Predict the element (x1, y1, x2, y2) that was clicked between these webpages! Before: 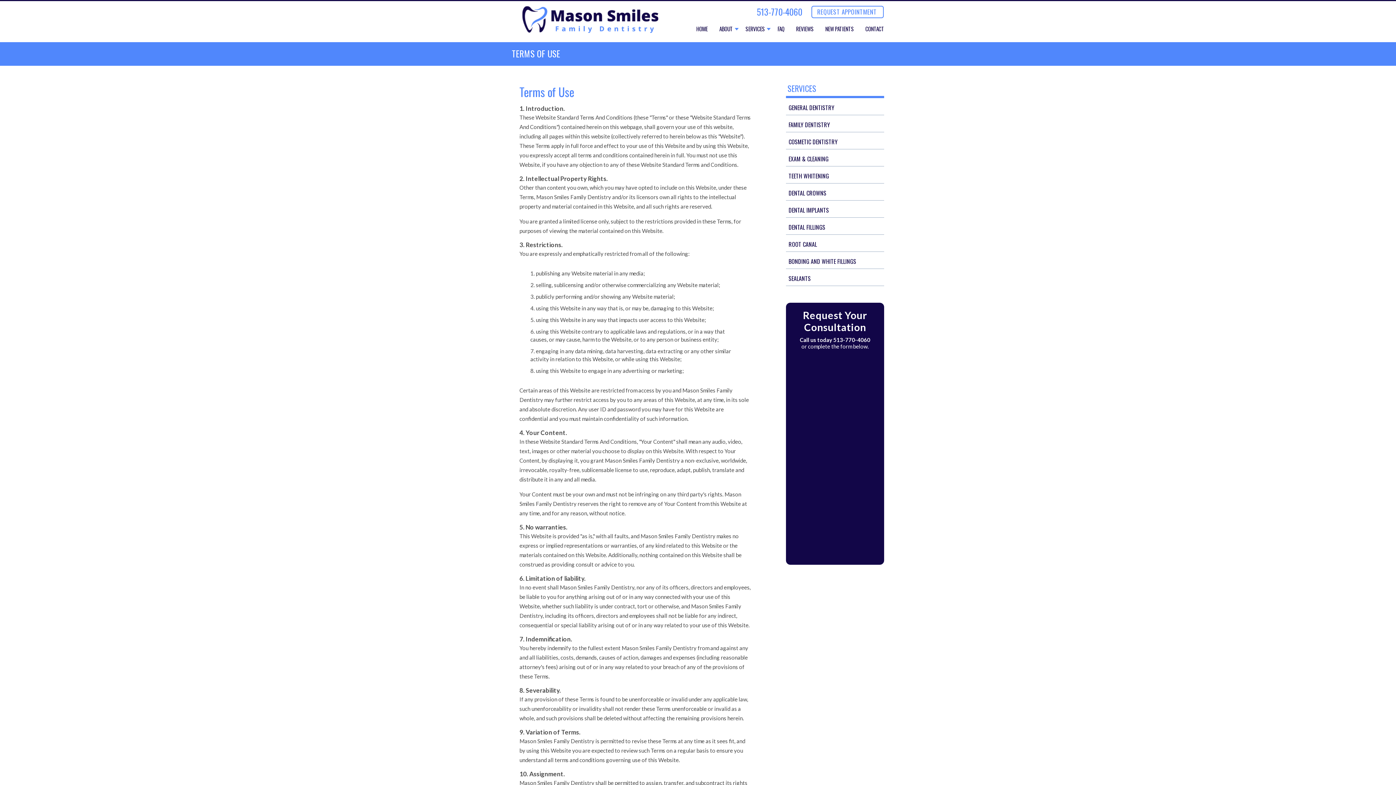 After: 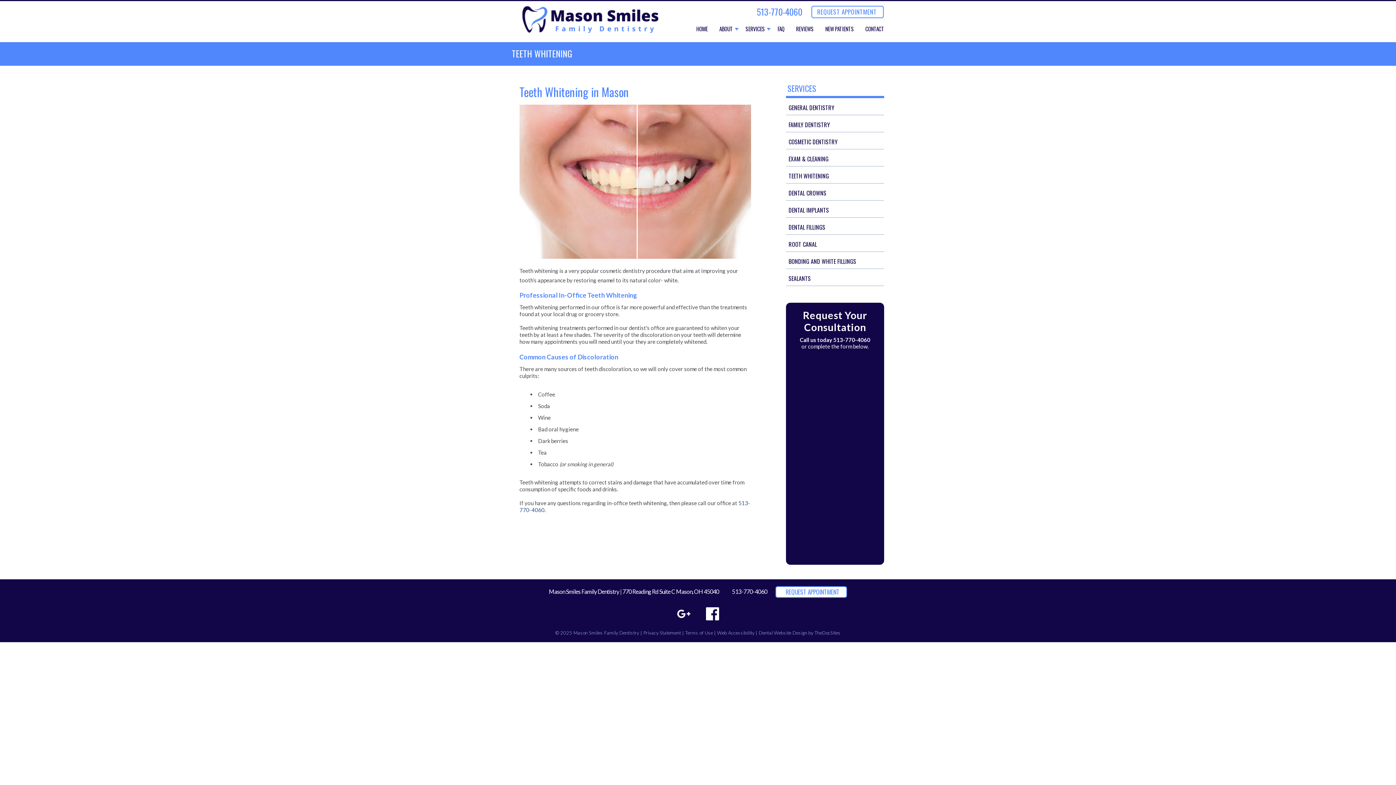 Action: label: TEETH WHITENING bbox: (786, 166, 884, 183)